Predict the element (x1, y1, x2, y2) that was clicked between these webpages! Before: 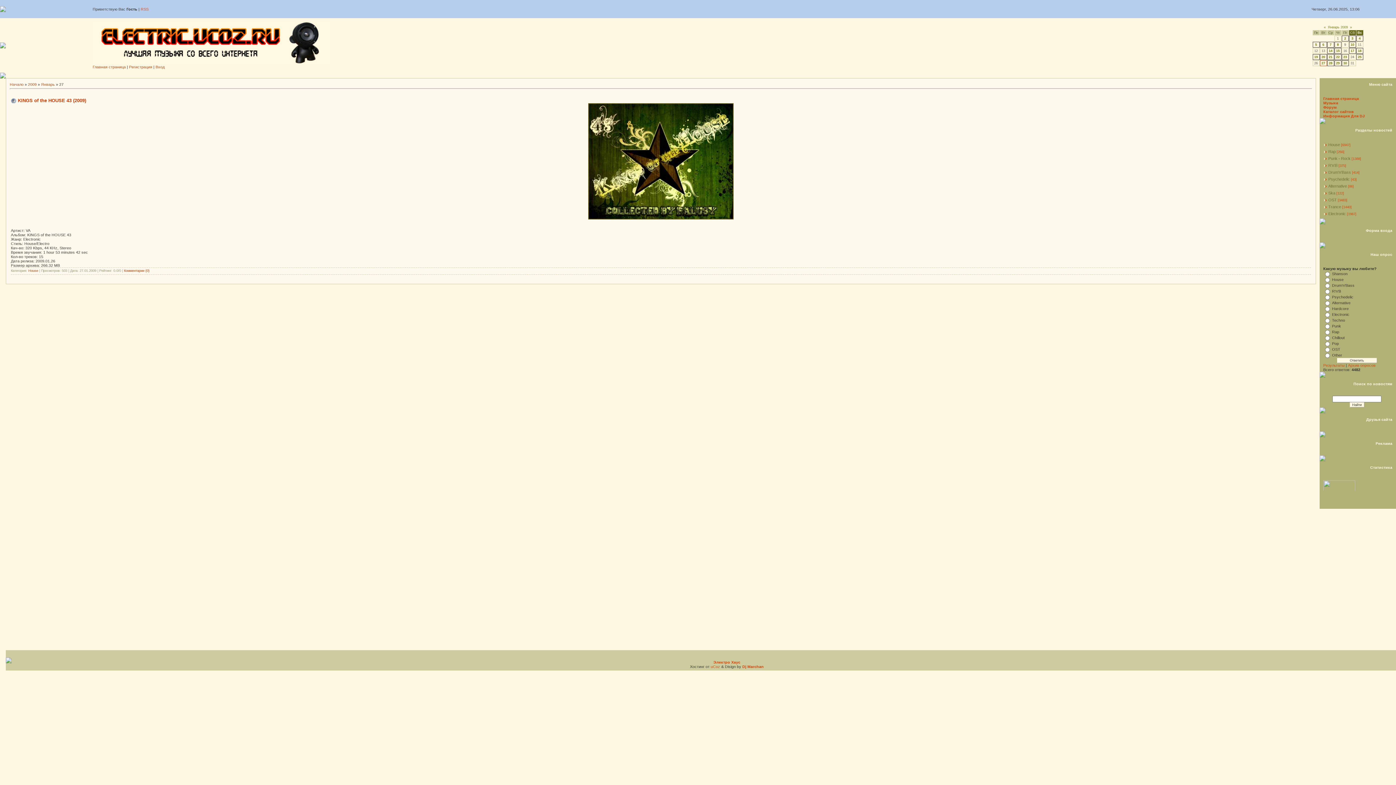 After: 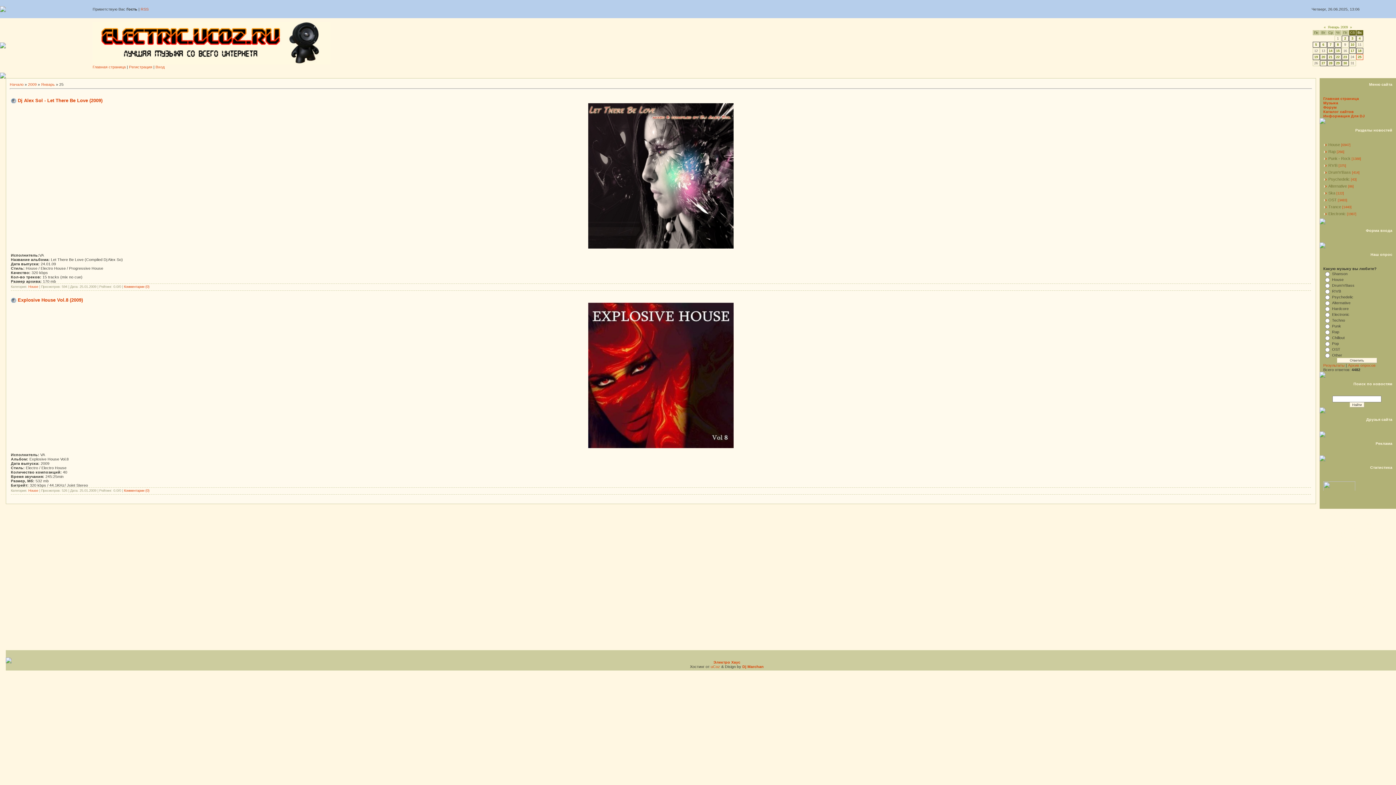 Action: label: 25 bbox: (1358, 55, 1361, 58)